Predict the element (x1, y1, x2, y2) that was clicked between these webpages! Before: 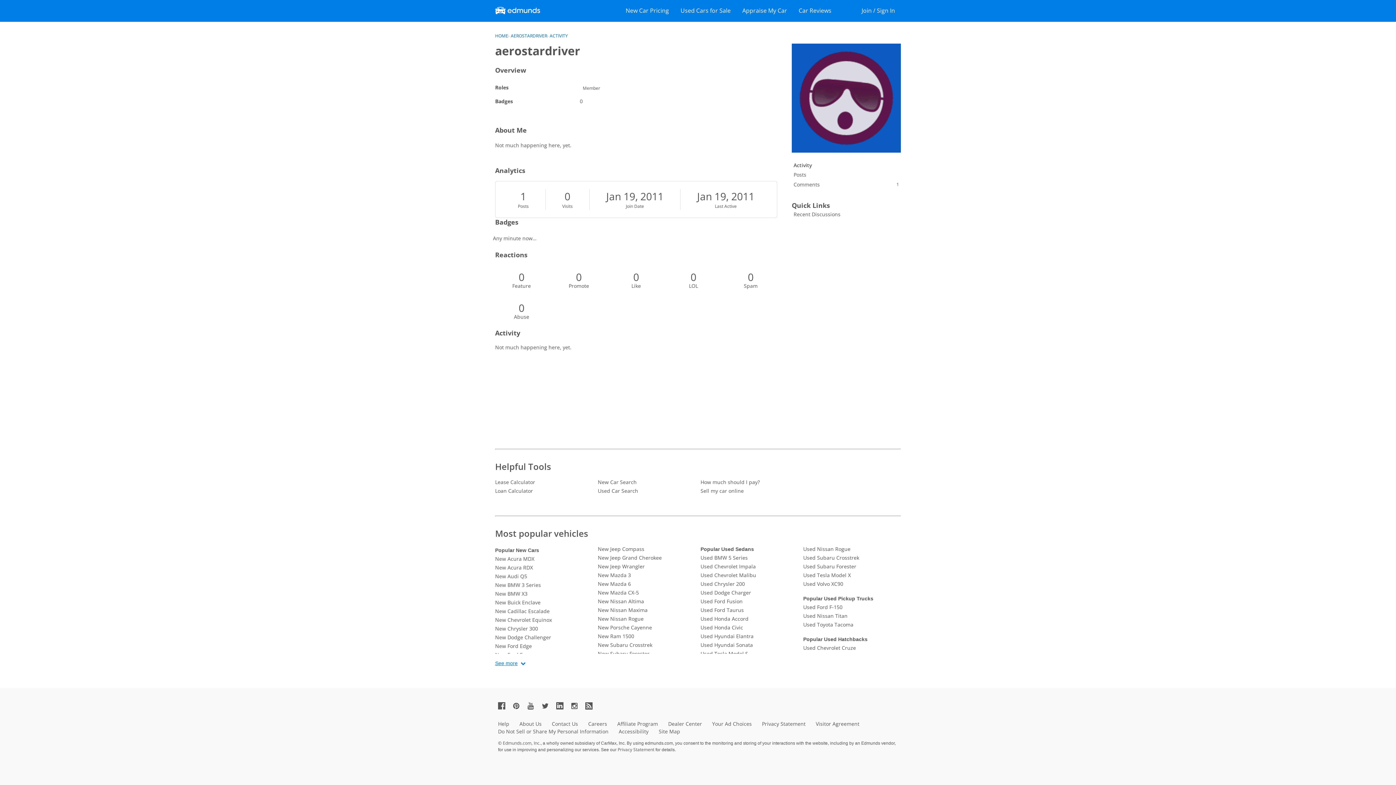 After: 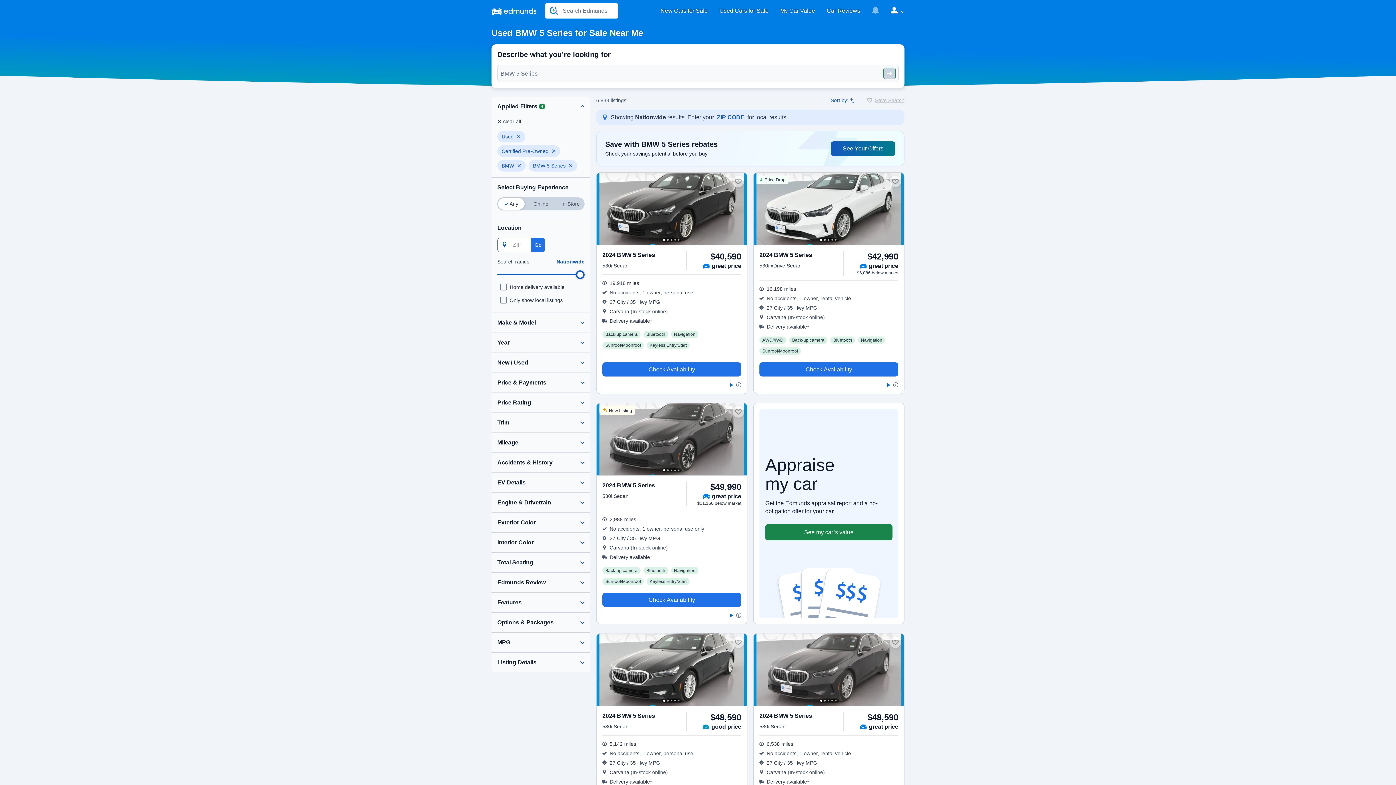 Action: bbox: (700, 553, 798, 562) label: Used BMW 5 Series